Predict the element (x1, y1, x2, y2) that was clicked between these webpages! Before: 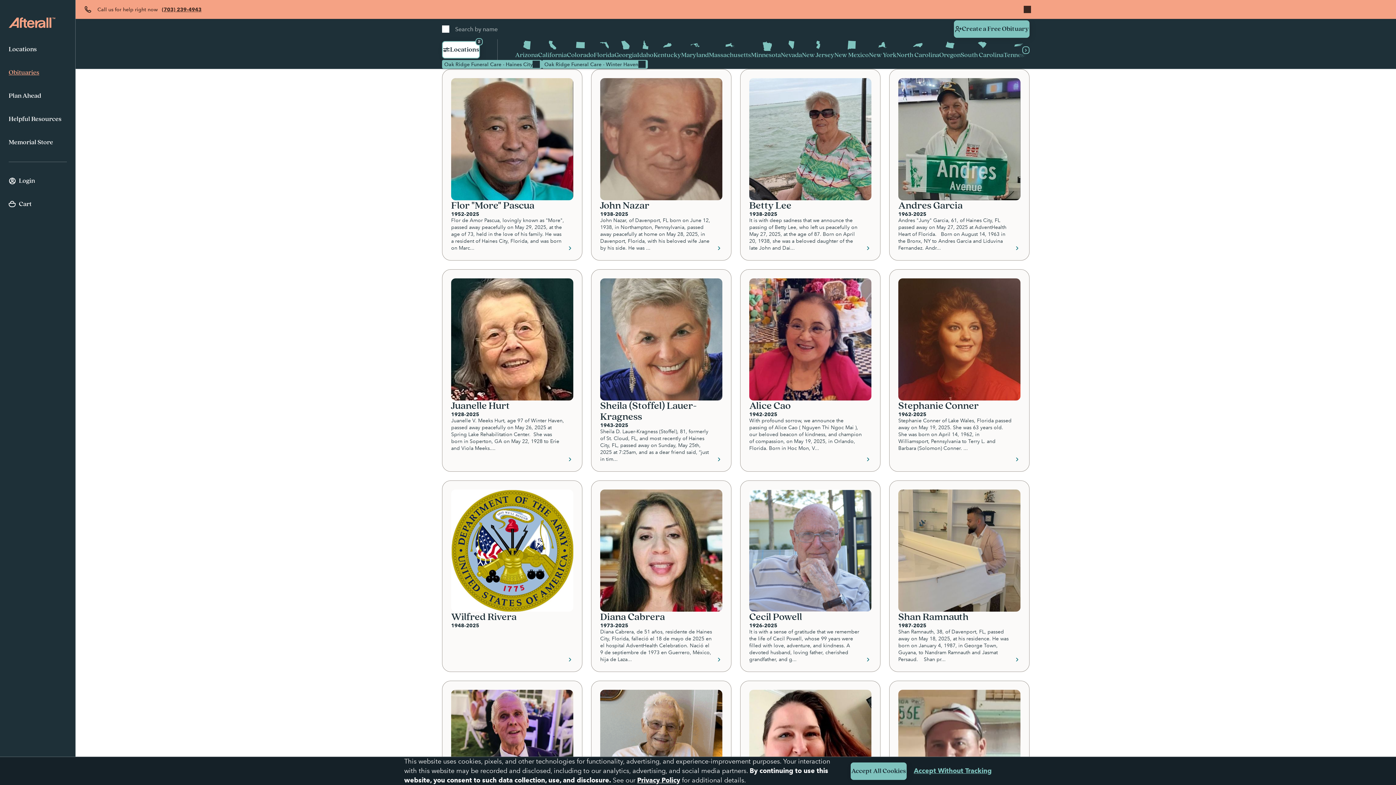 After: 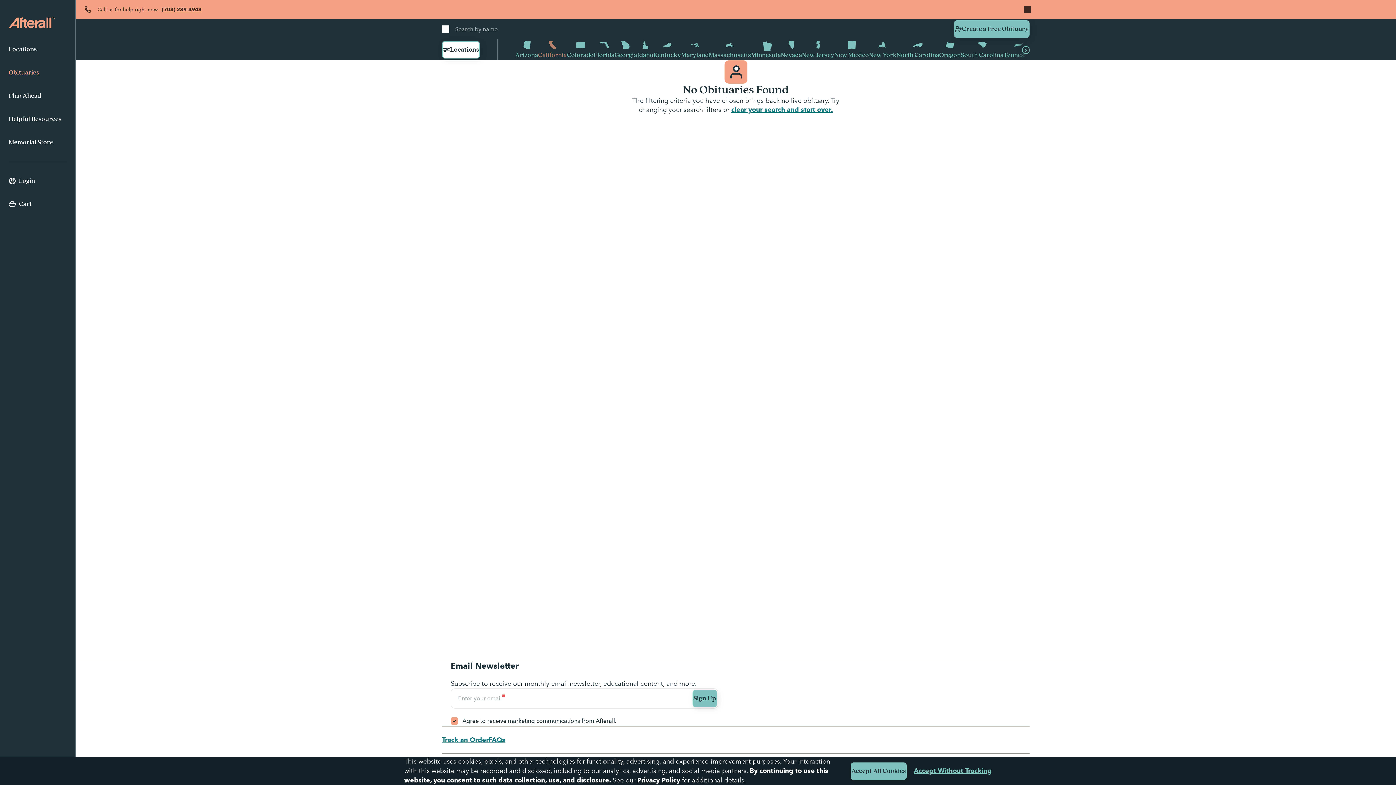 Action: label: California bbox: (538, 39, 566, 60)